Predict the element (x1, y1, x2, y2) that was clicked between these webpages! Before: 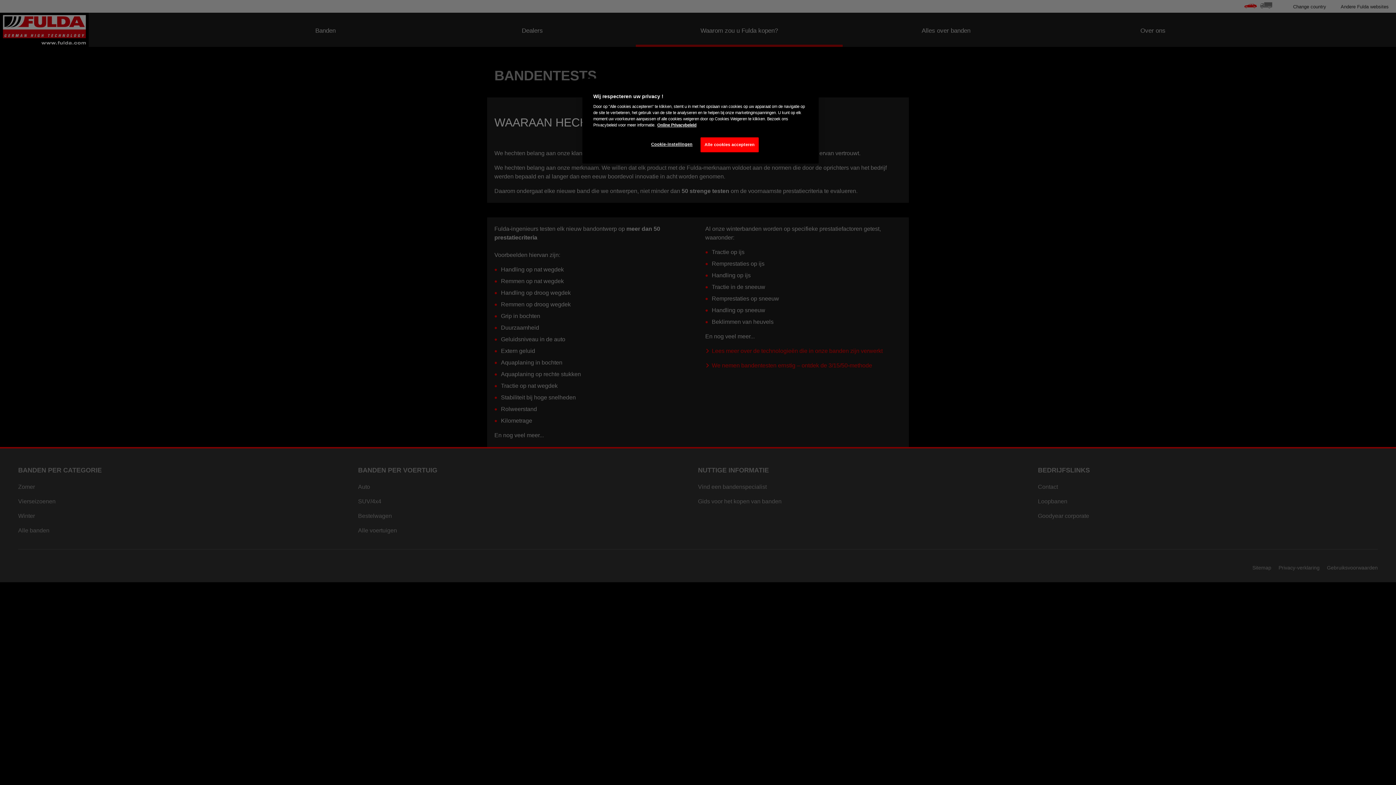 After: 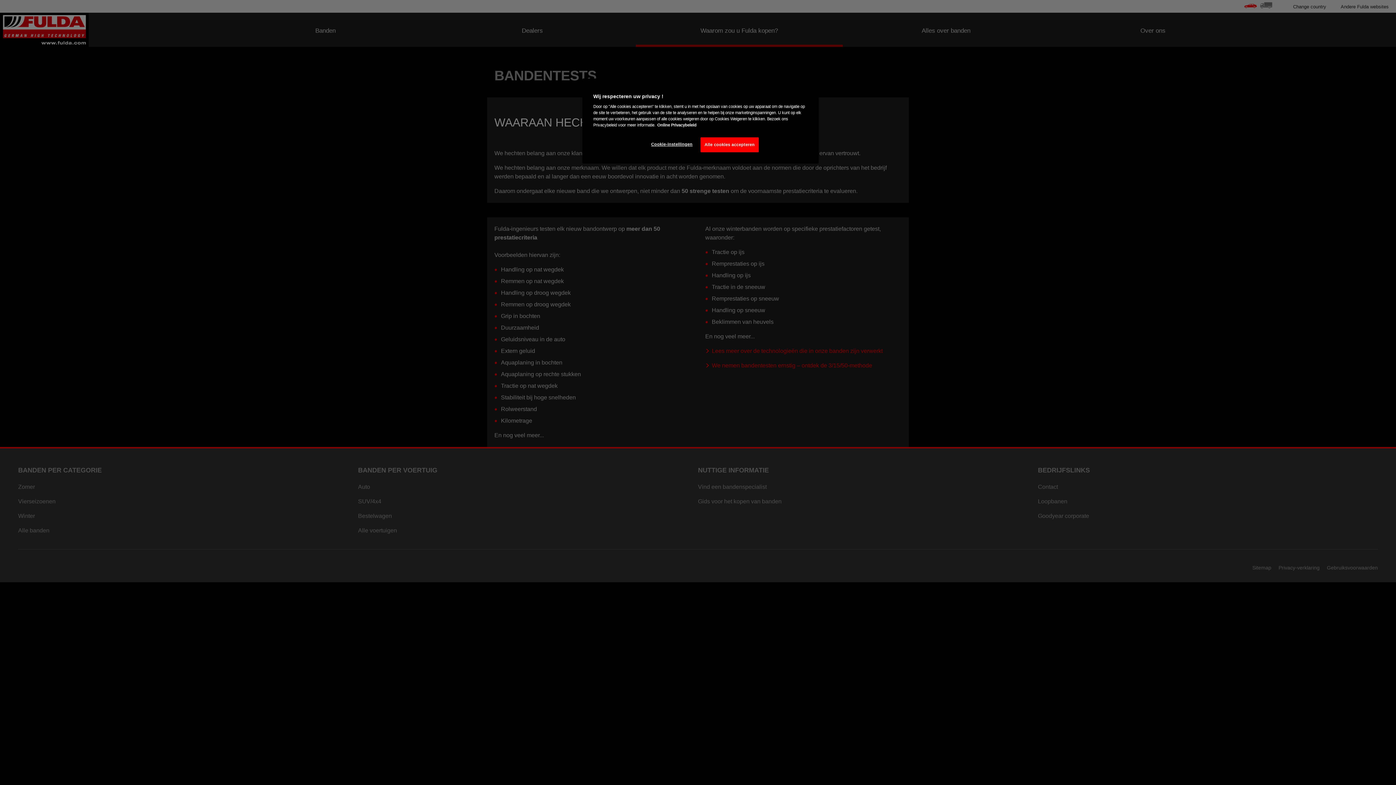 Action: bbox: (657, 122, 696, 127) label: Meer informatie over uw privacy, opent in een nieuw tabblad